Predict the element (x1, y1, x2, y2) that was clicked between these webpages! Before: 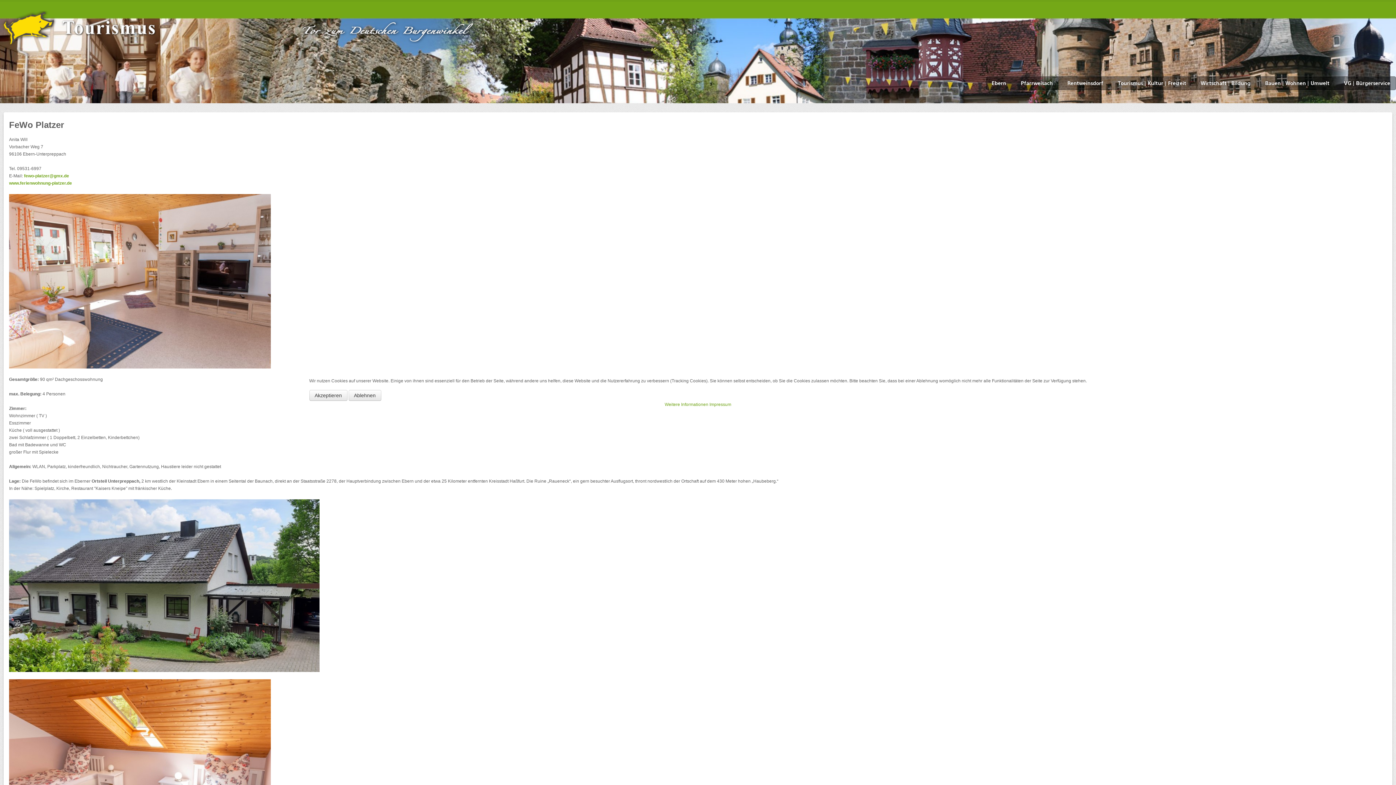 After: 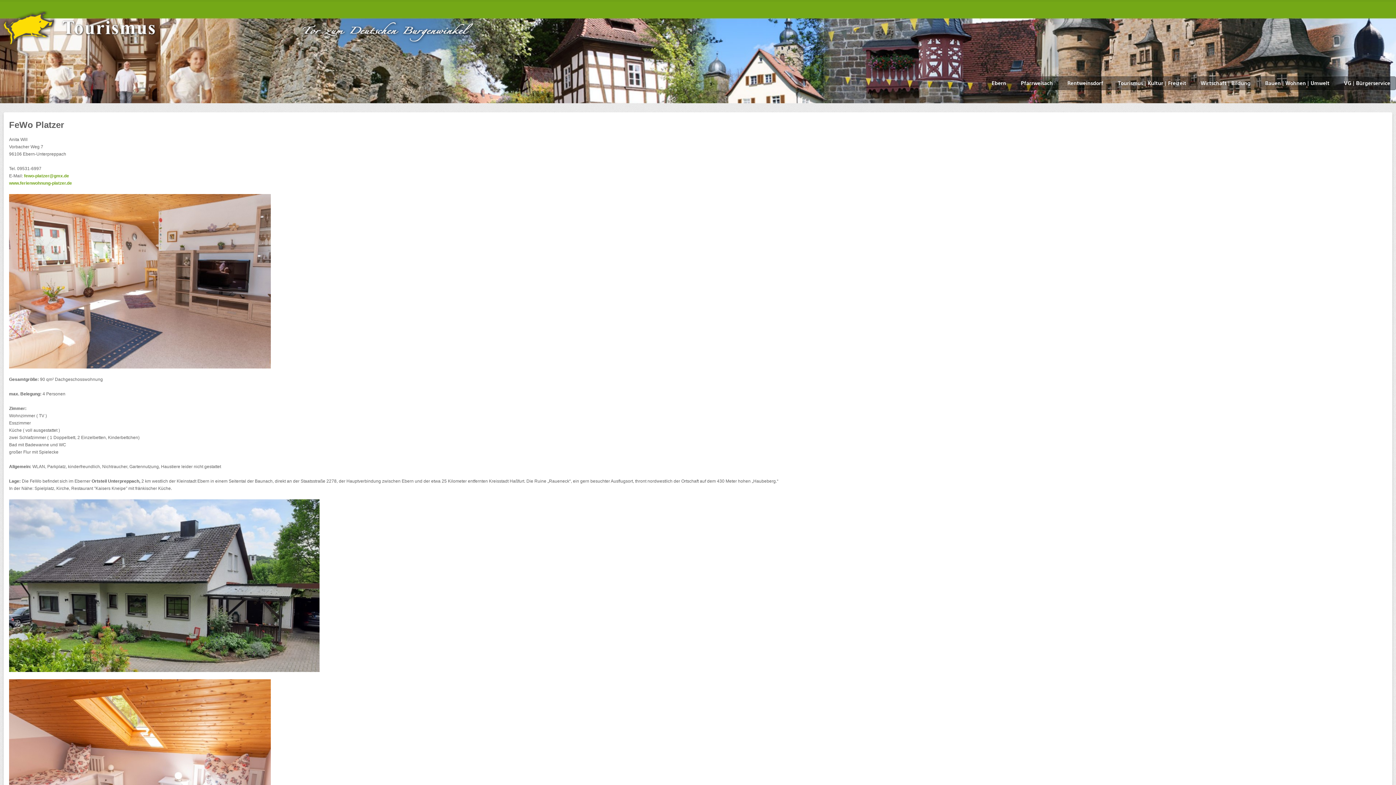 Action: bbox: (348, 390, 381, 400) label: Ablehnen